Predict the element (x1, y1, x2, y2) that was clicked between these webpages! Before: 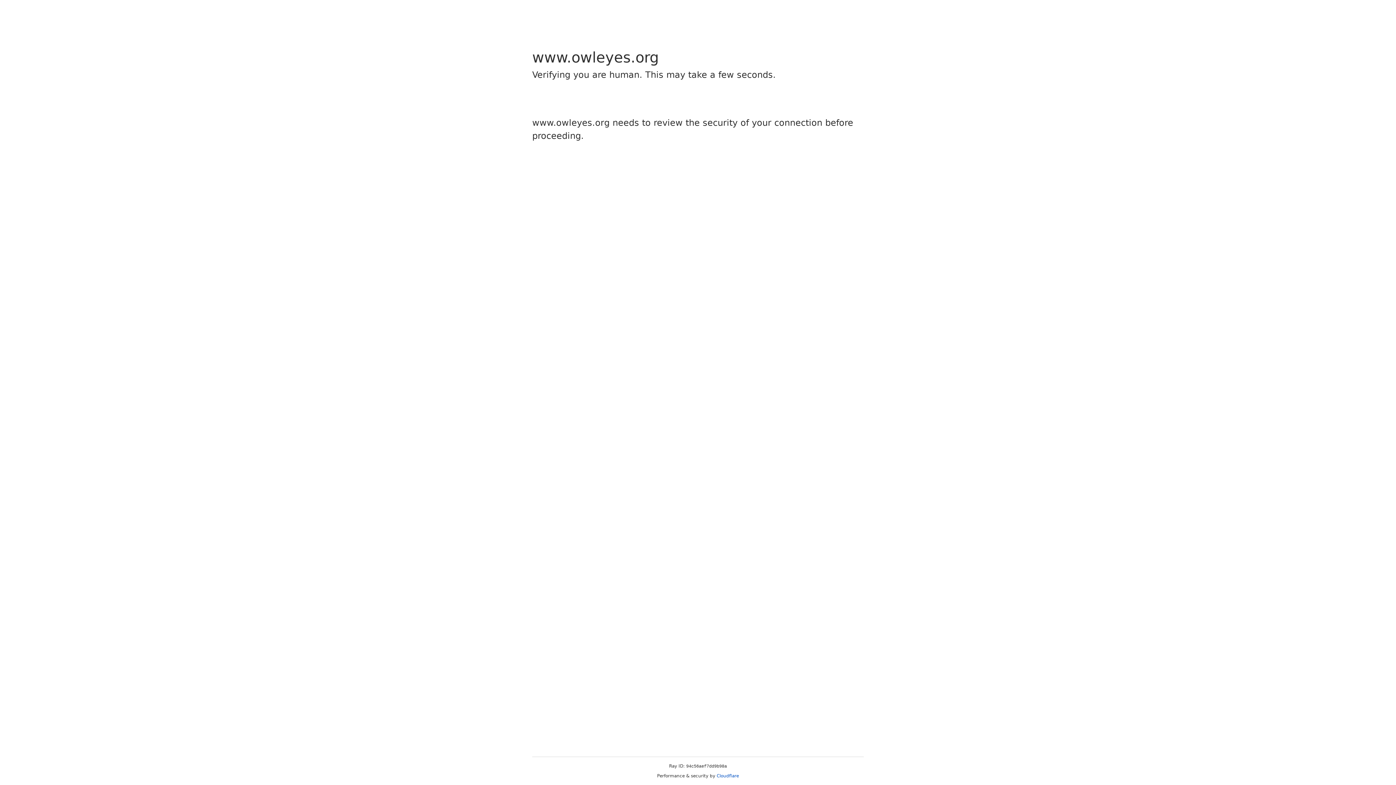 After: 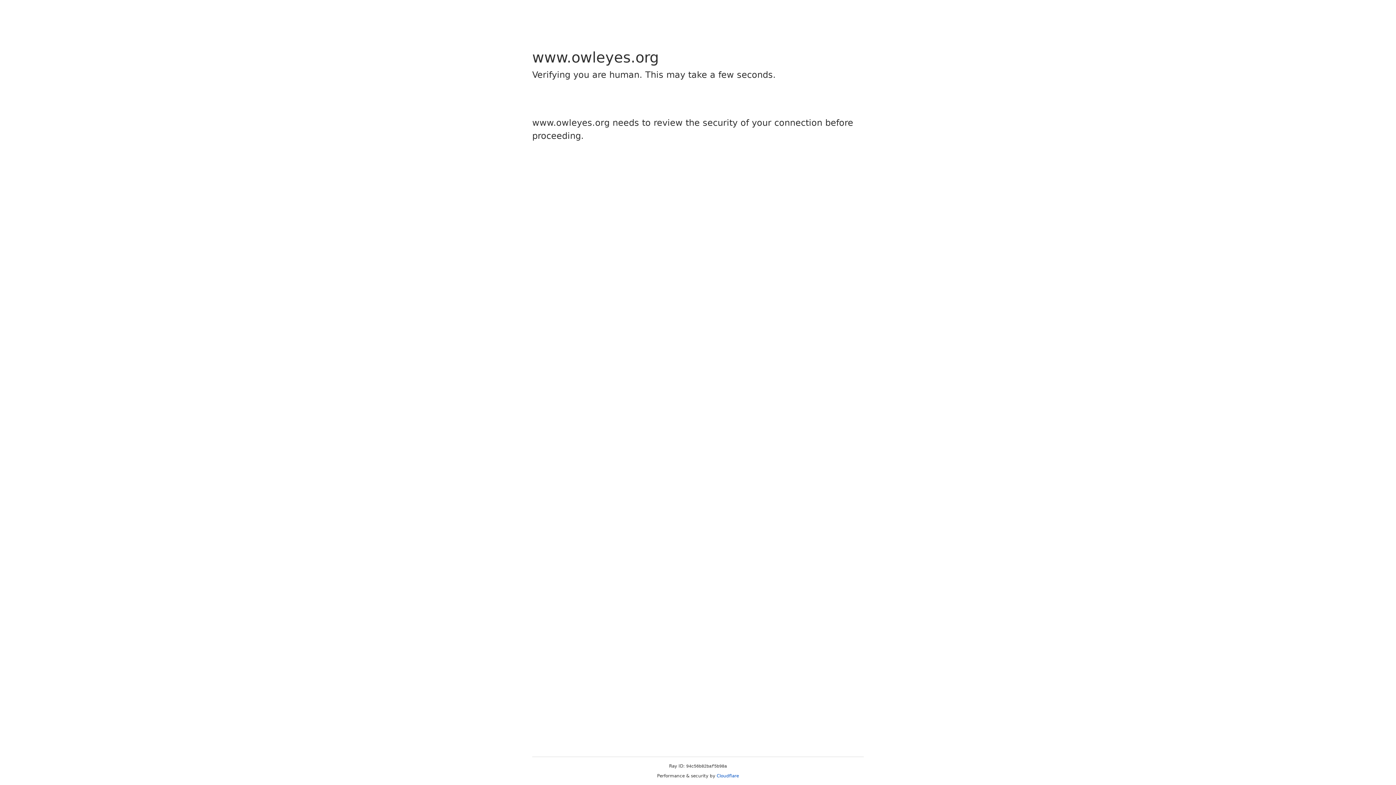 Action: bbox: (716, 773, 739, 778) label: Cloudflare